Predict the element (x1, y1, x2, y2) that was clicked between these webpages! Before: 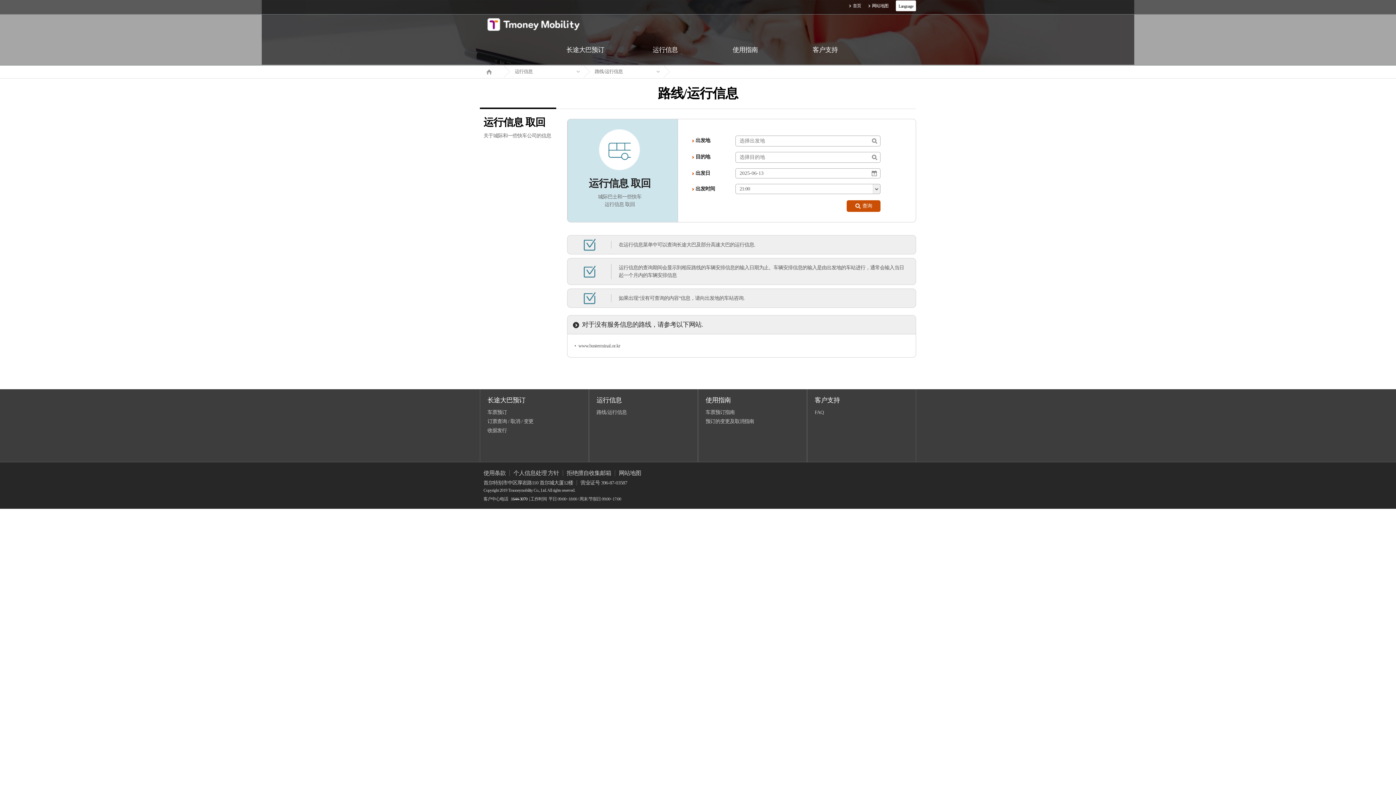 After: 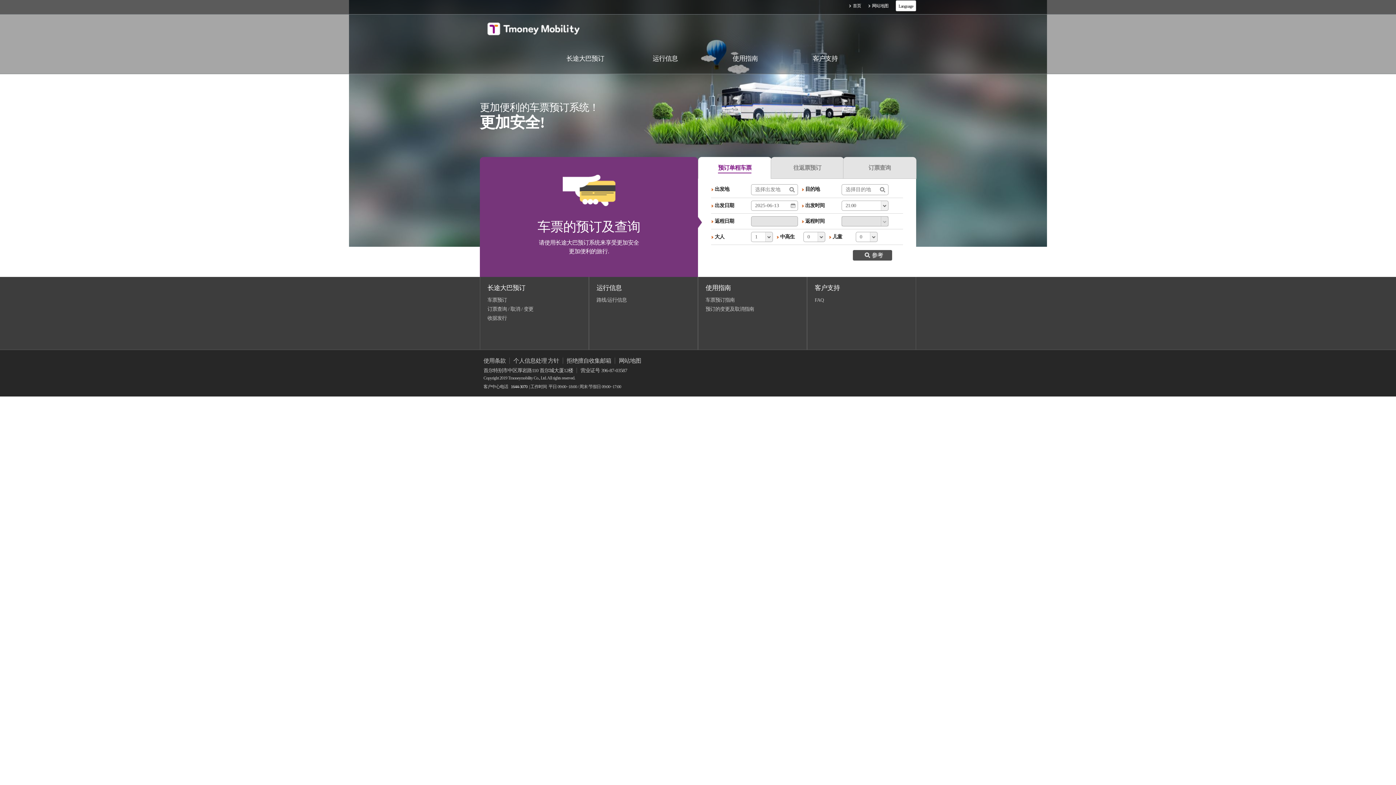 Action: label: Home bbox: (480, 65, 504, 76)